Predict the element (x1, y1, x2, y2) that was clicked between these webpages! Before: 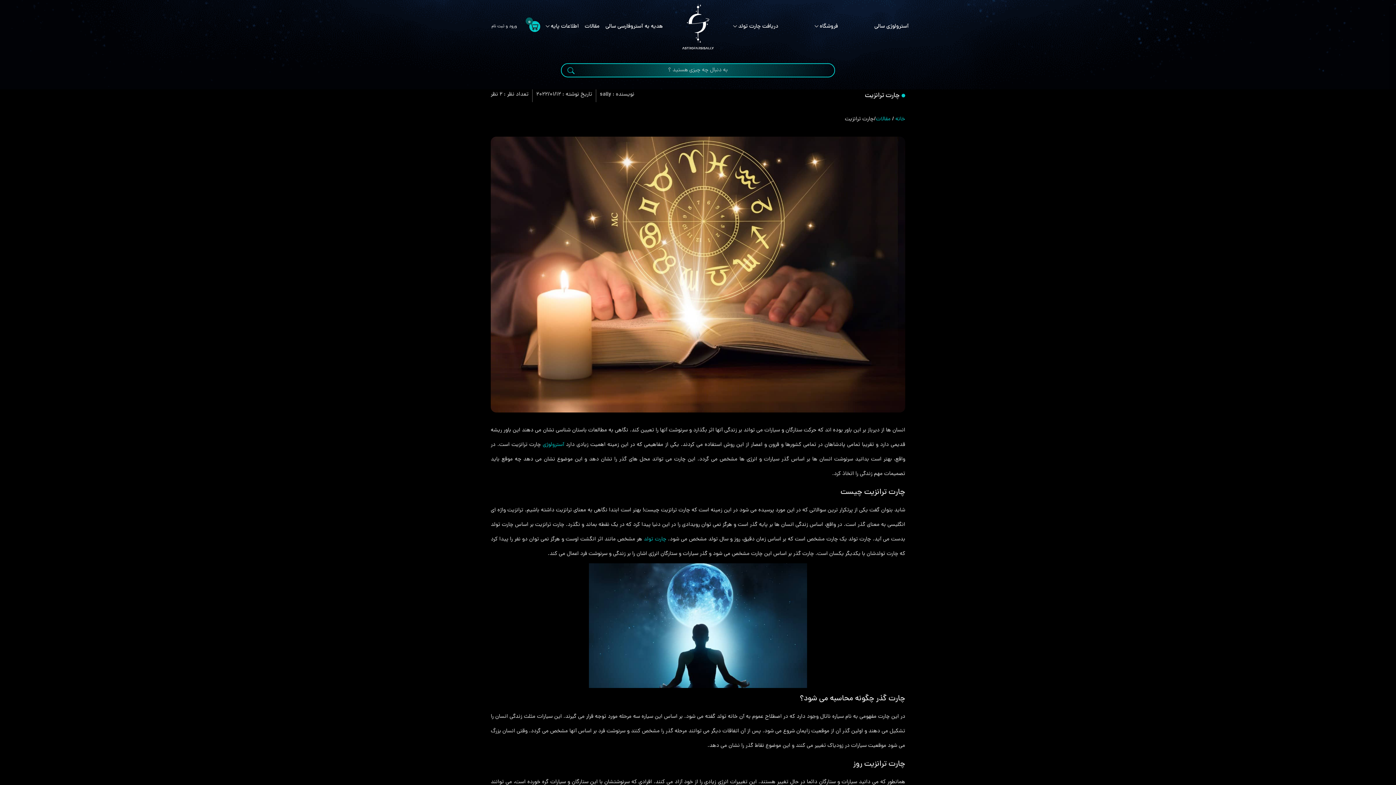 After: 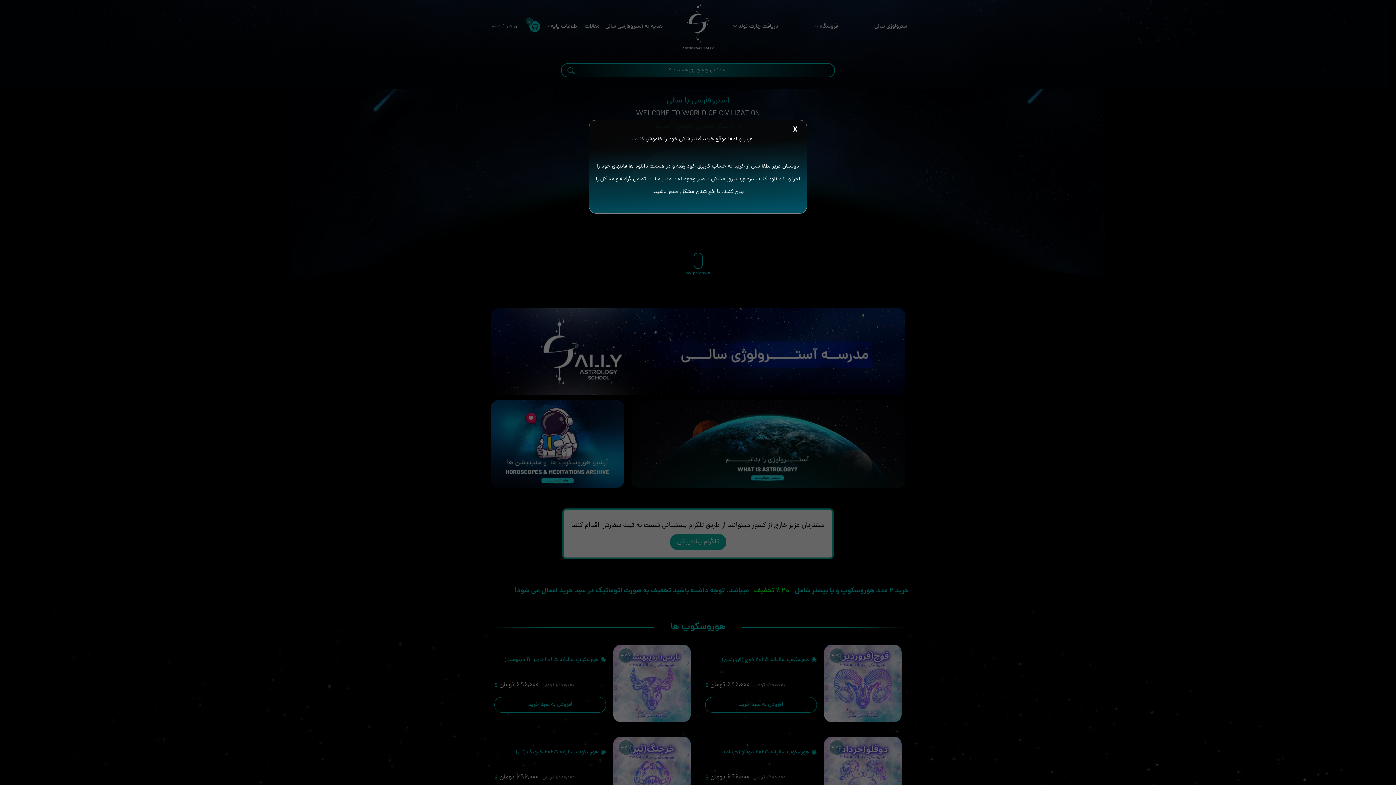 Action: bbox: (895, 115, 905, 123) label: خانه